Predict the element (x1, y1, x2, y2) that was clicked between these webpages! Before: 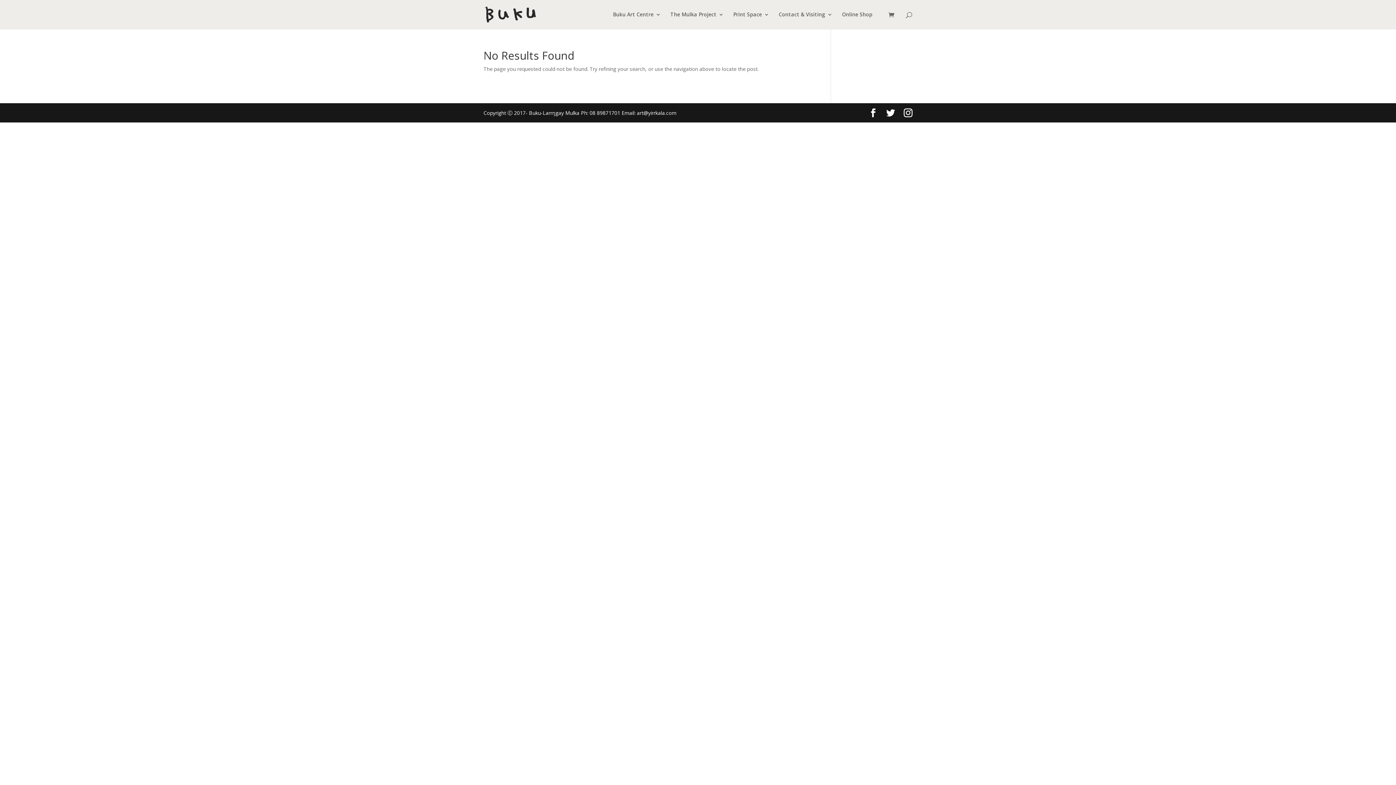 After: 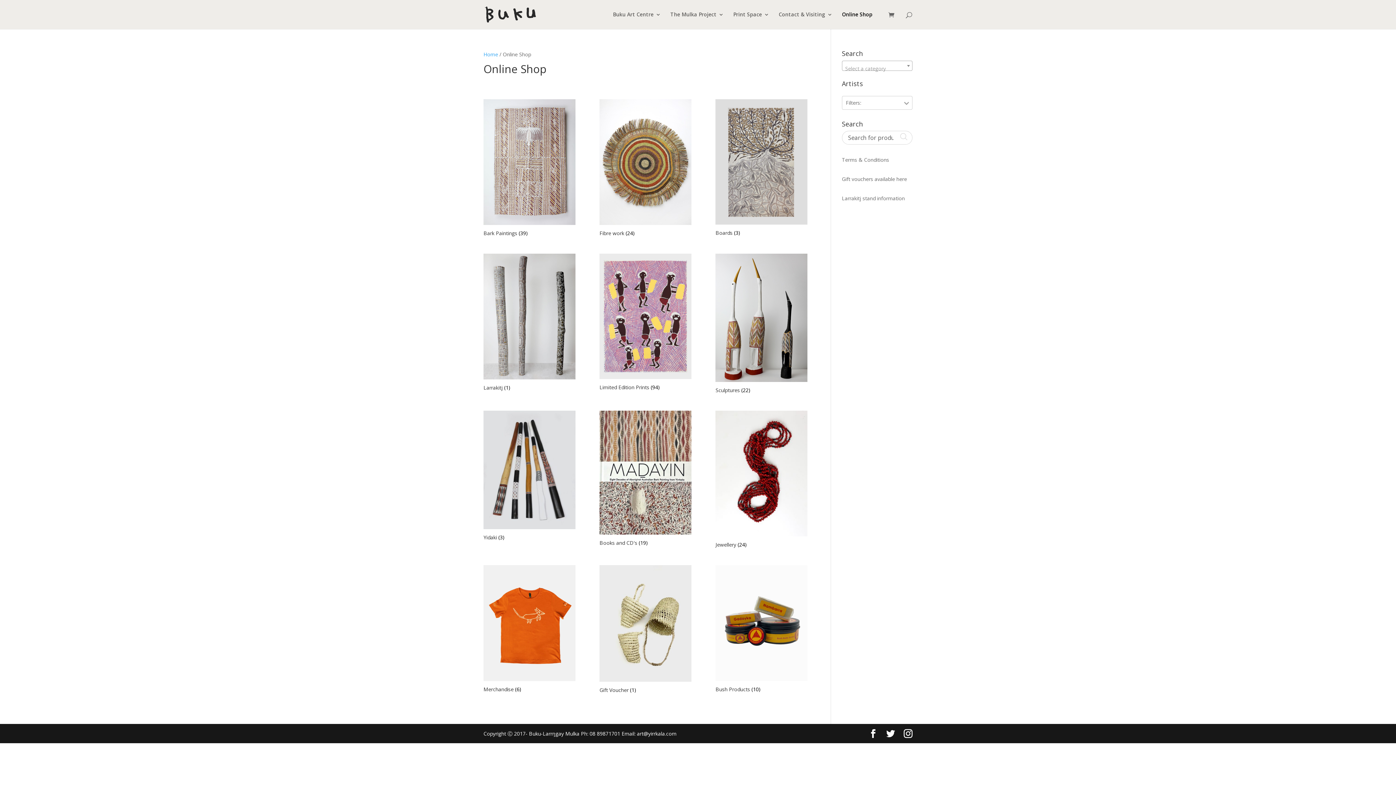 Action: bbox: (842, 12, 872, 29) label: Online Shop